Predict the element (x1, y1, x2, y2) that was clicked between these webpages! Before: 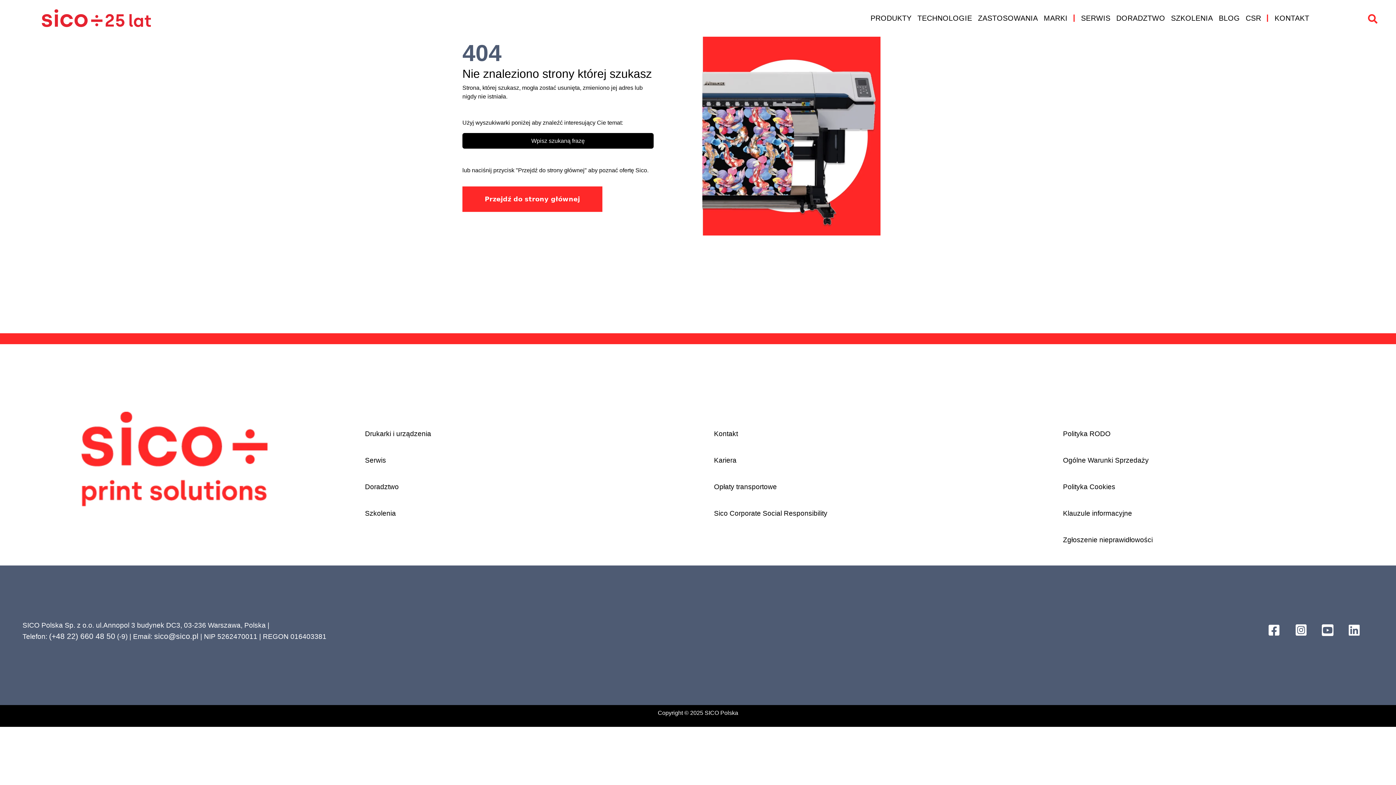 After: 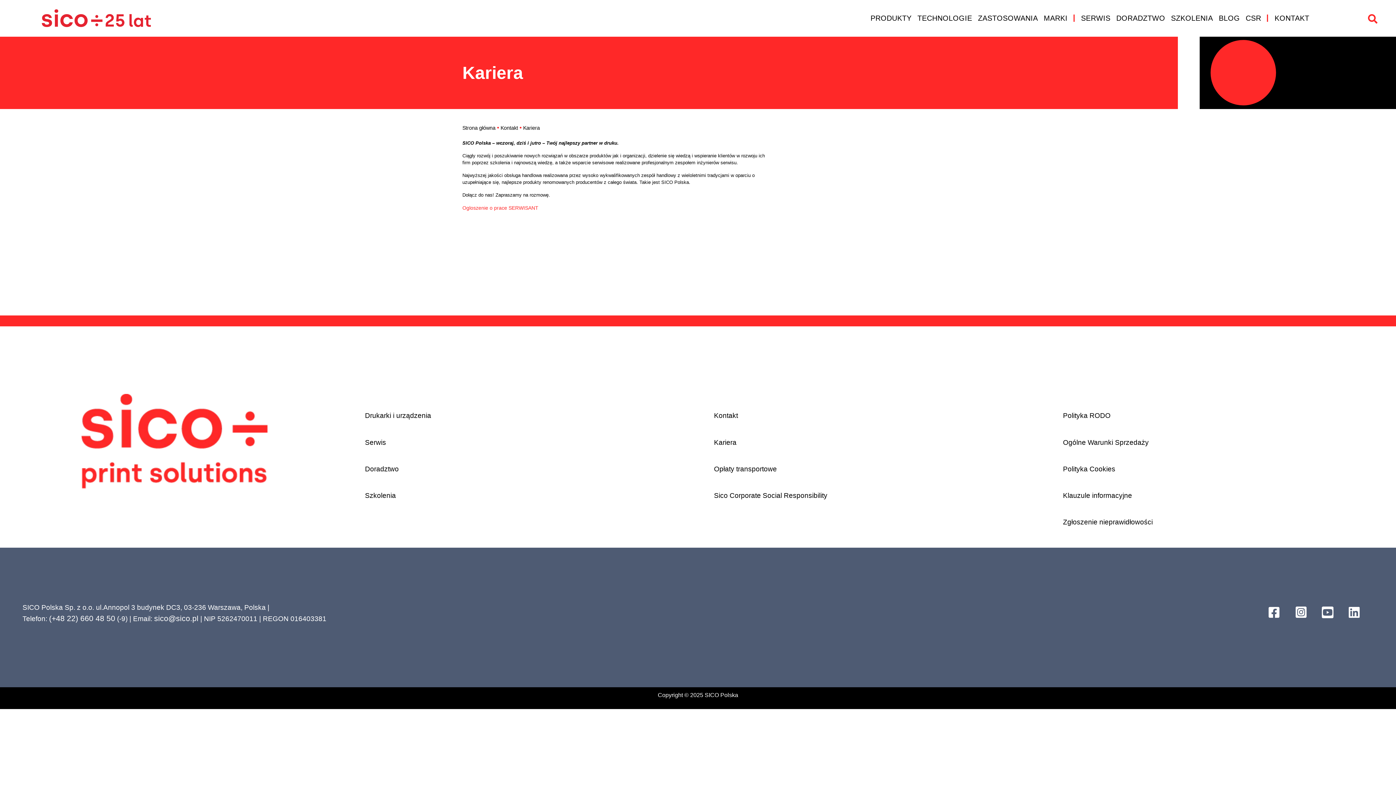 Action: label: Kariera bbox: (714, 435, 736, 443)